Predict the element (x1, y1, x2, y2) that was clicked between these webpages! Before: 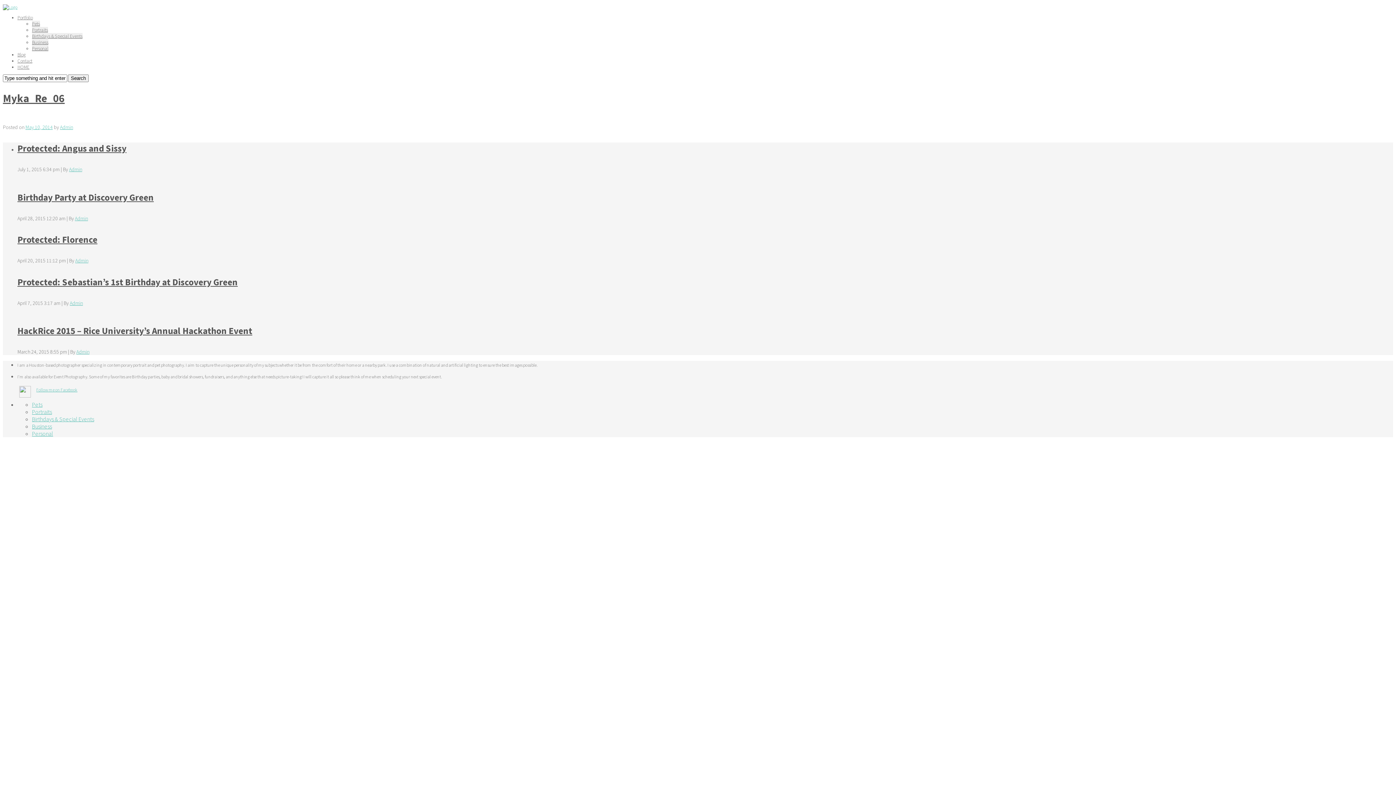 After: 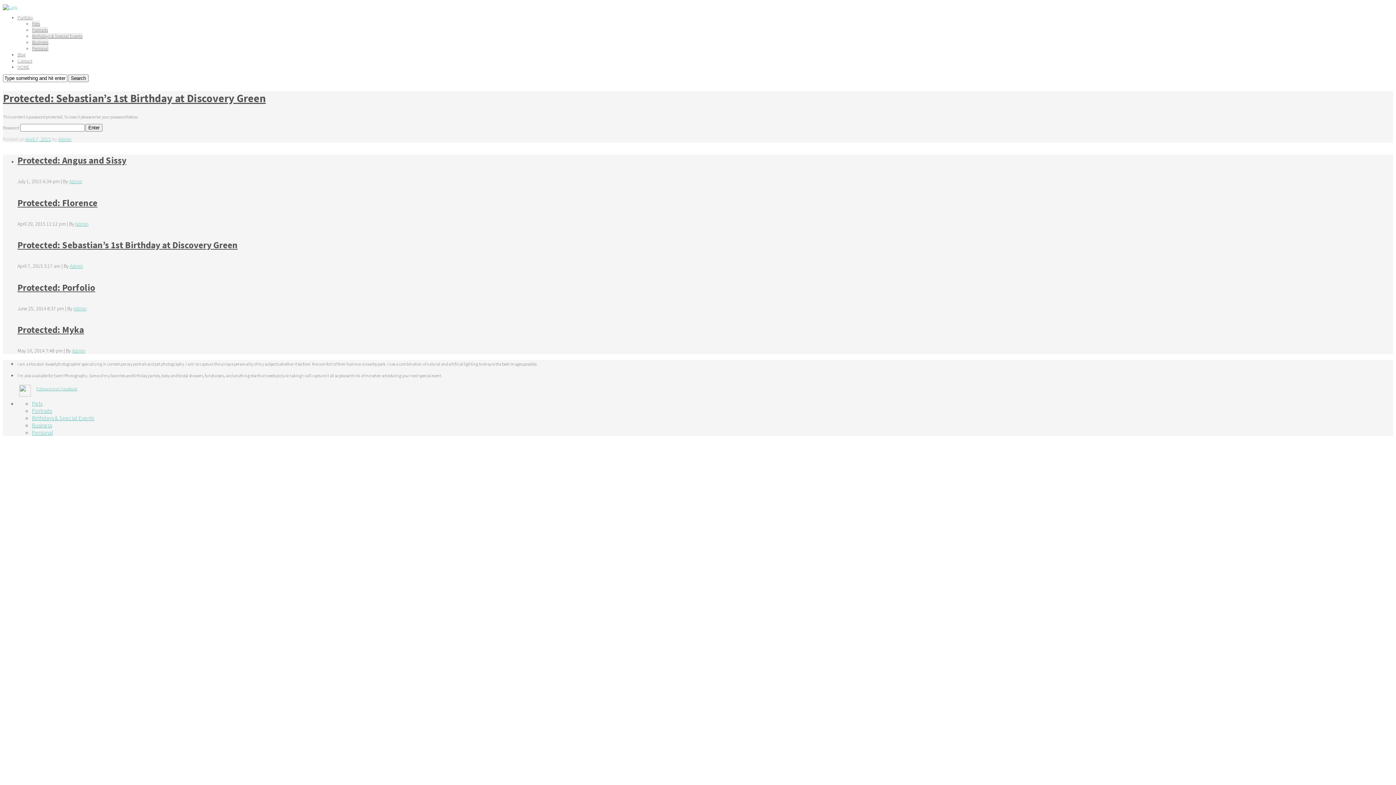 Action: label: Protected: Sebastian’s 1st Birthday at Discovery Green bbox: (17, 276, 237, 287)